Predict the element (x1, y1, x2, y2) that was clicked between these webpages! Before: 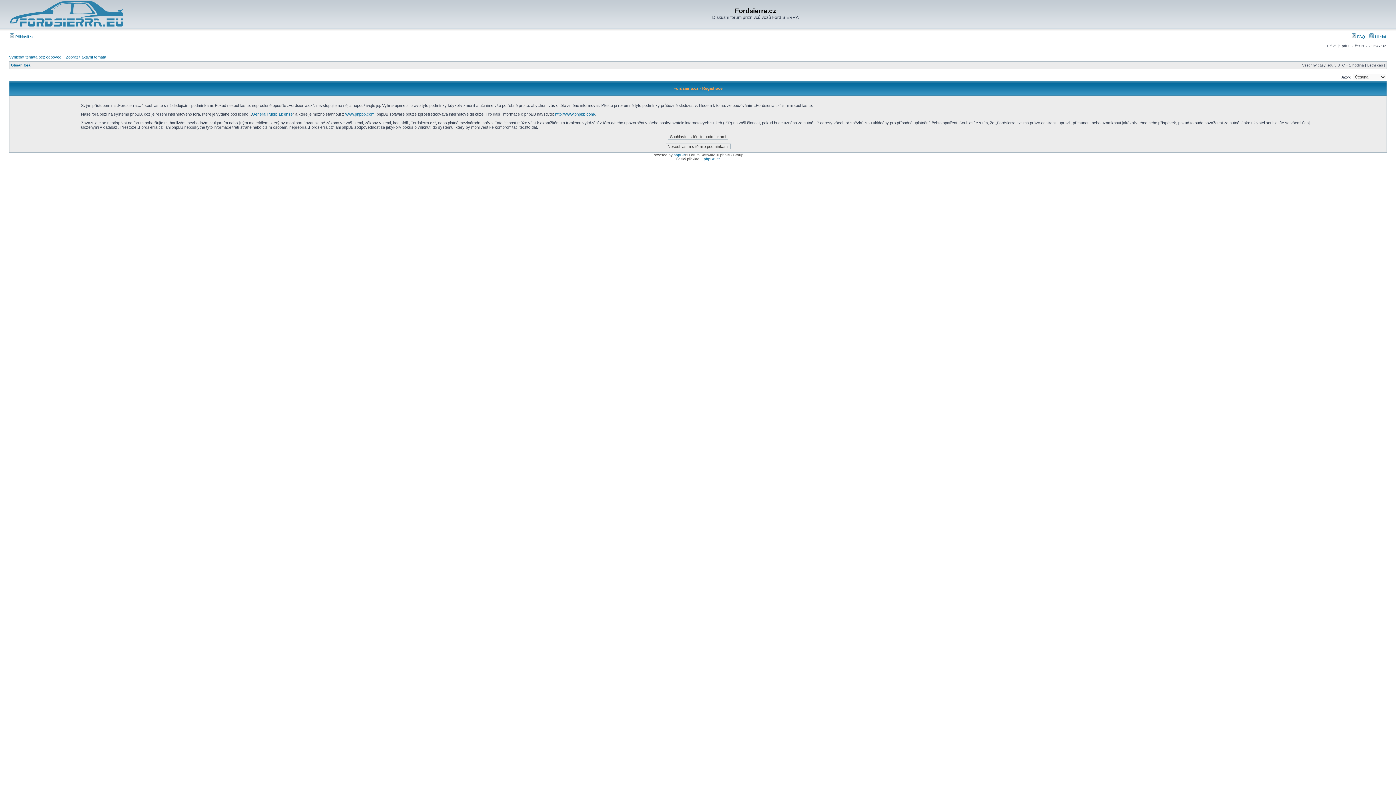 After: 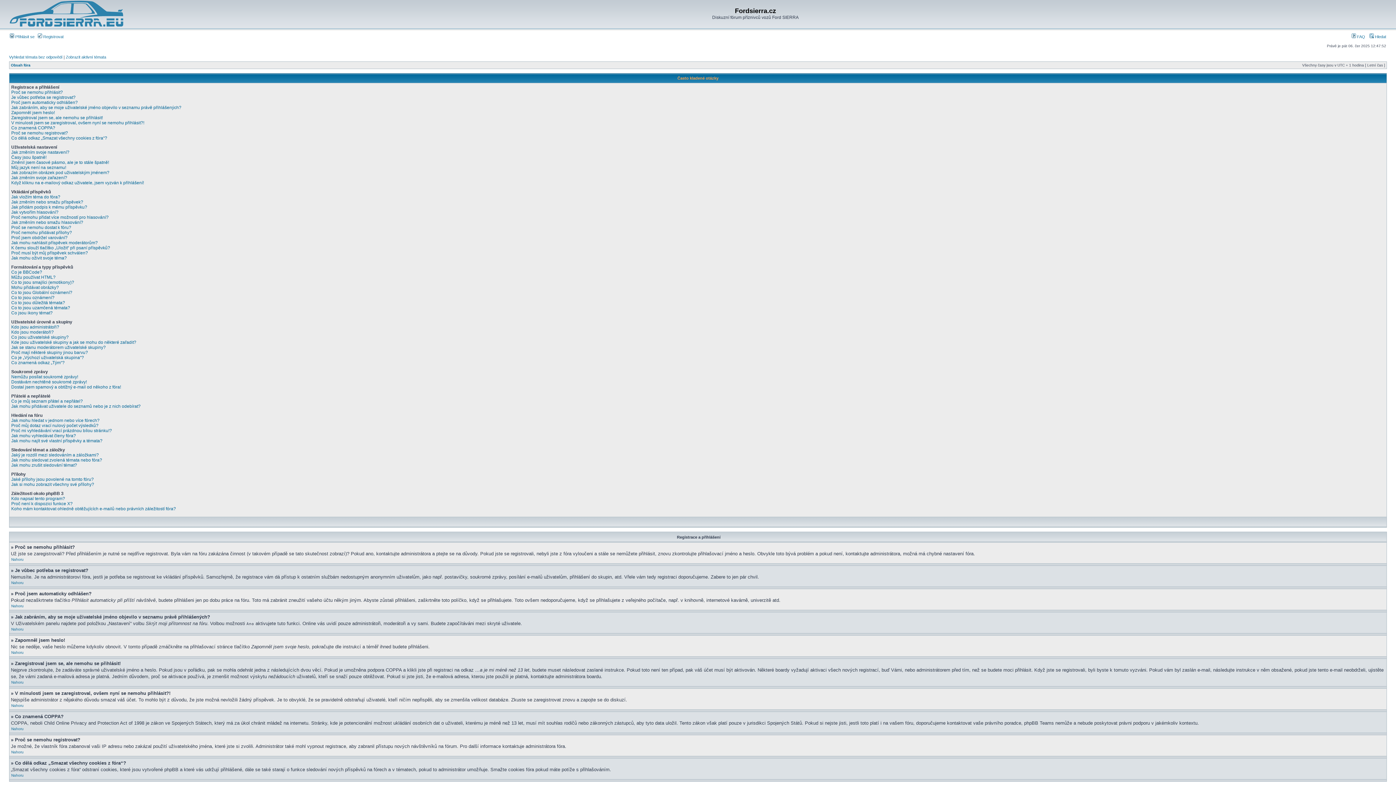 Action: bbox: (1352, 34, 1365, 38) label:  FAQ